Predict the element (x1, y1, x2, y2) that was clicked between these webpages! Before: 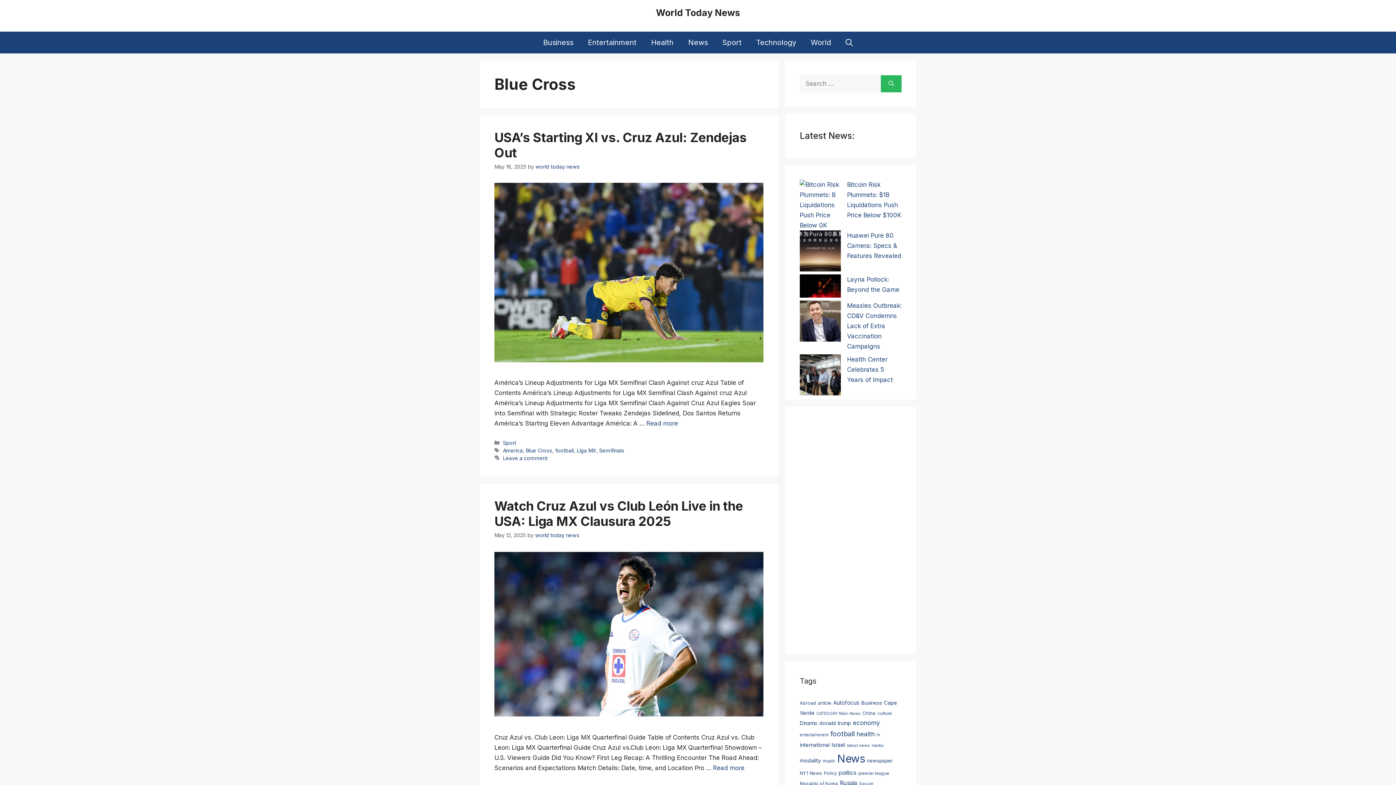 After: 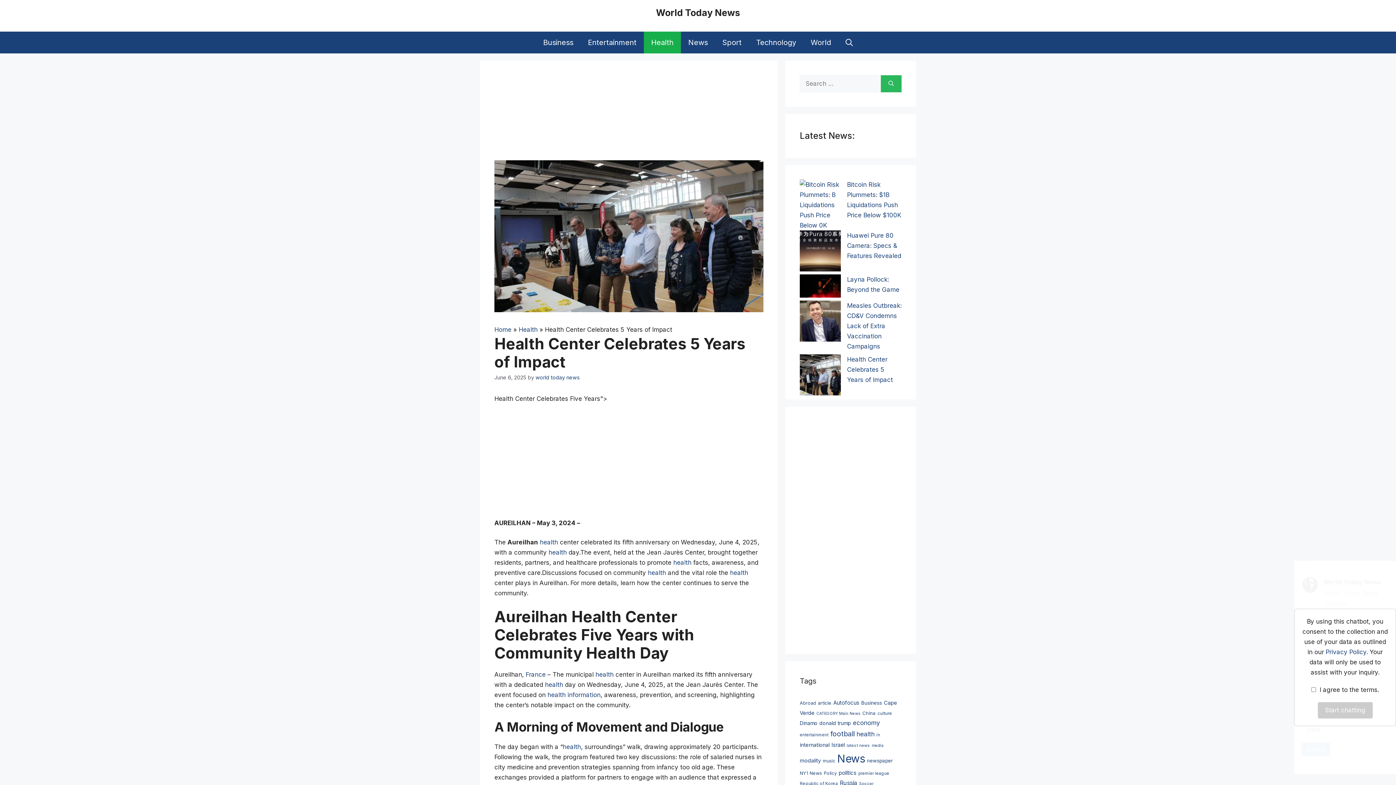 Action: label: Health Center Celebrates 5 Years of Impact bbox: (847, 356, 893, 383)